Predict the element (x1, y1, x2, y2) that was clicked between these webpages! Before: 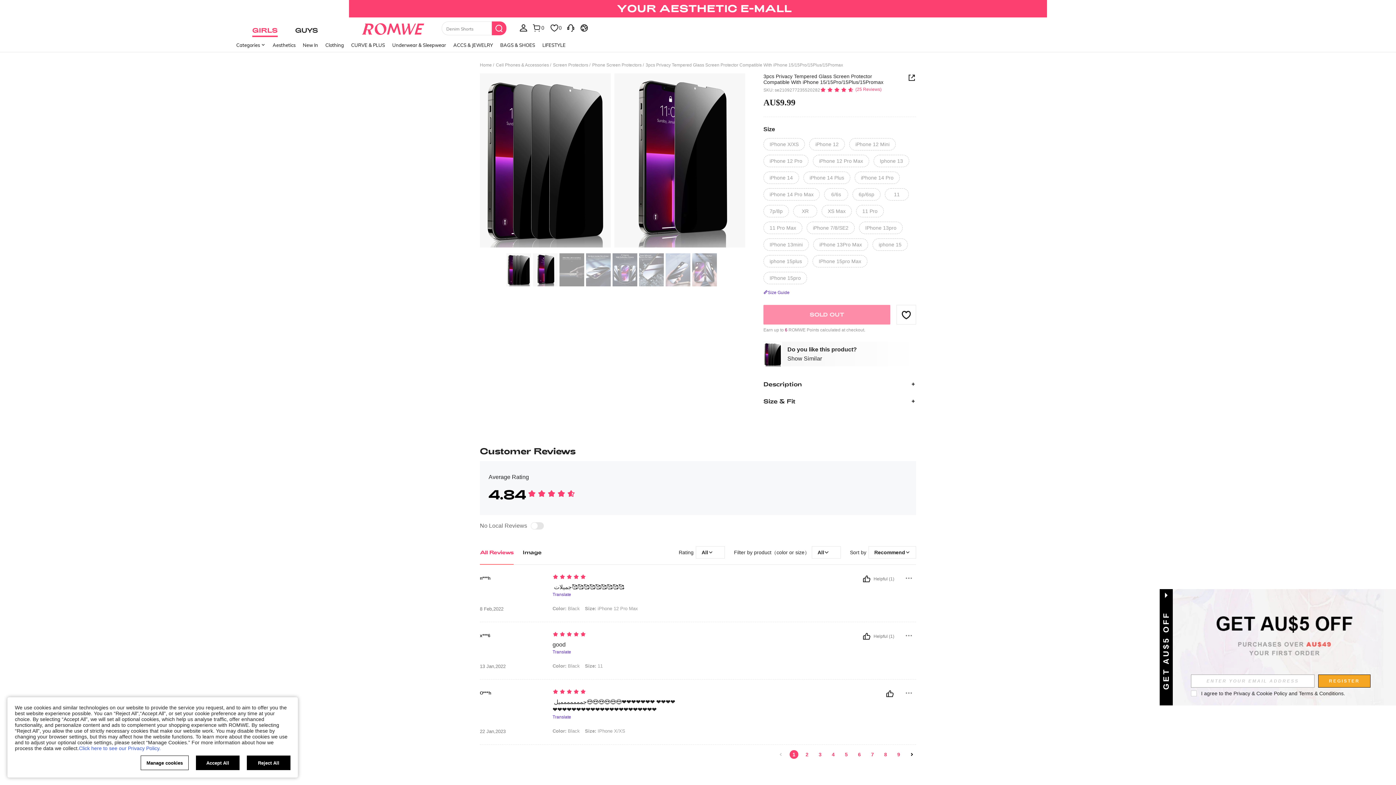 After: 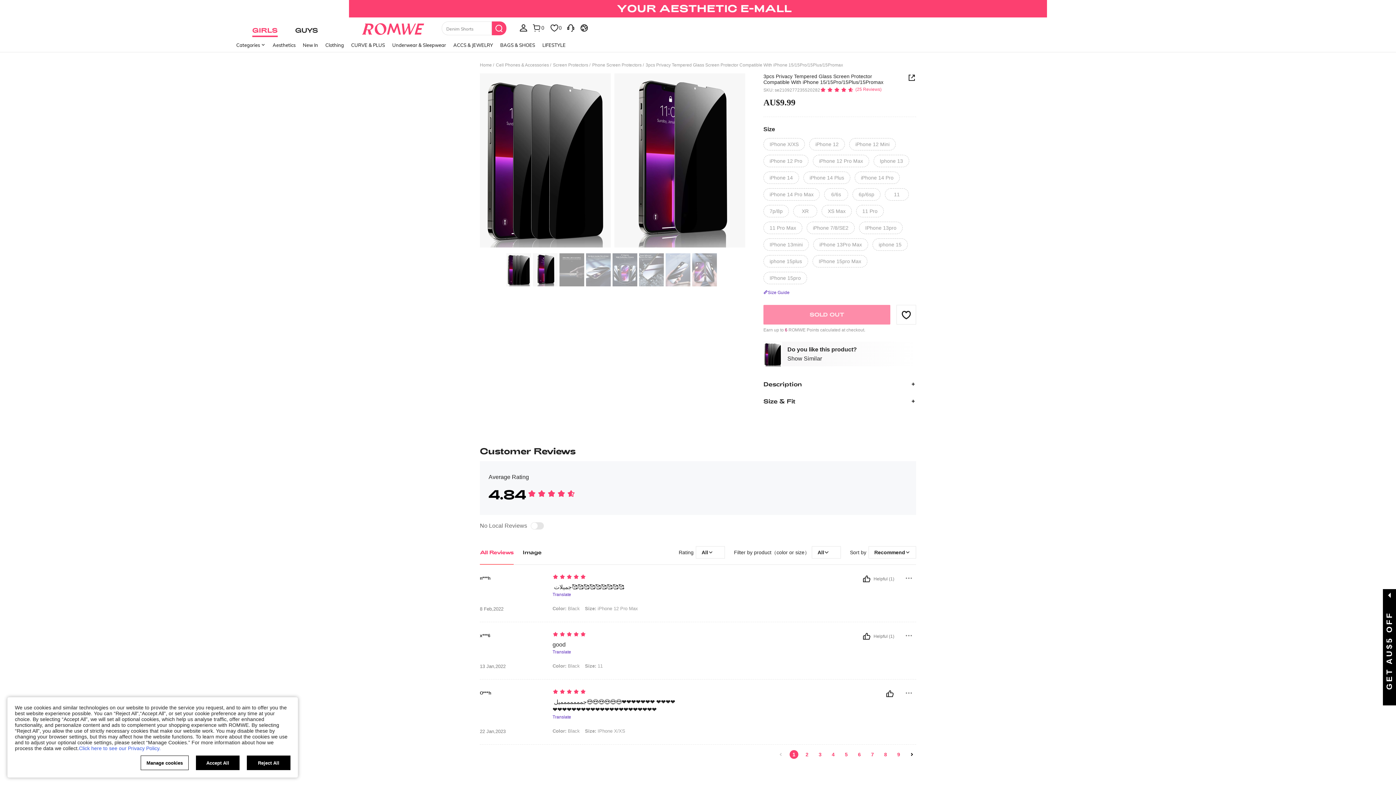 Action: label: SOLD OUT bbox: (763, 305, 890, 324)